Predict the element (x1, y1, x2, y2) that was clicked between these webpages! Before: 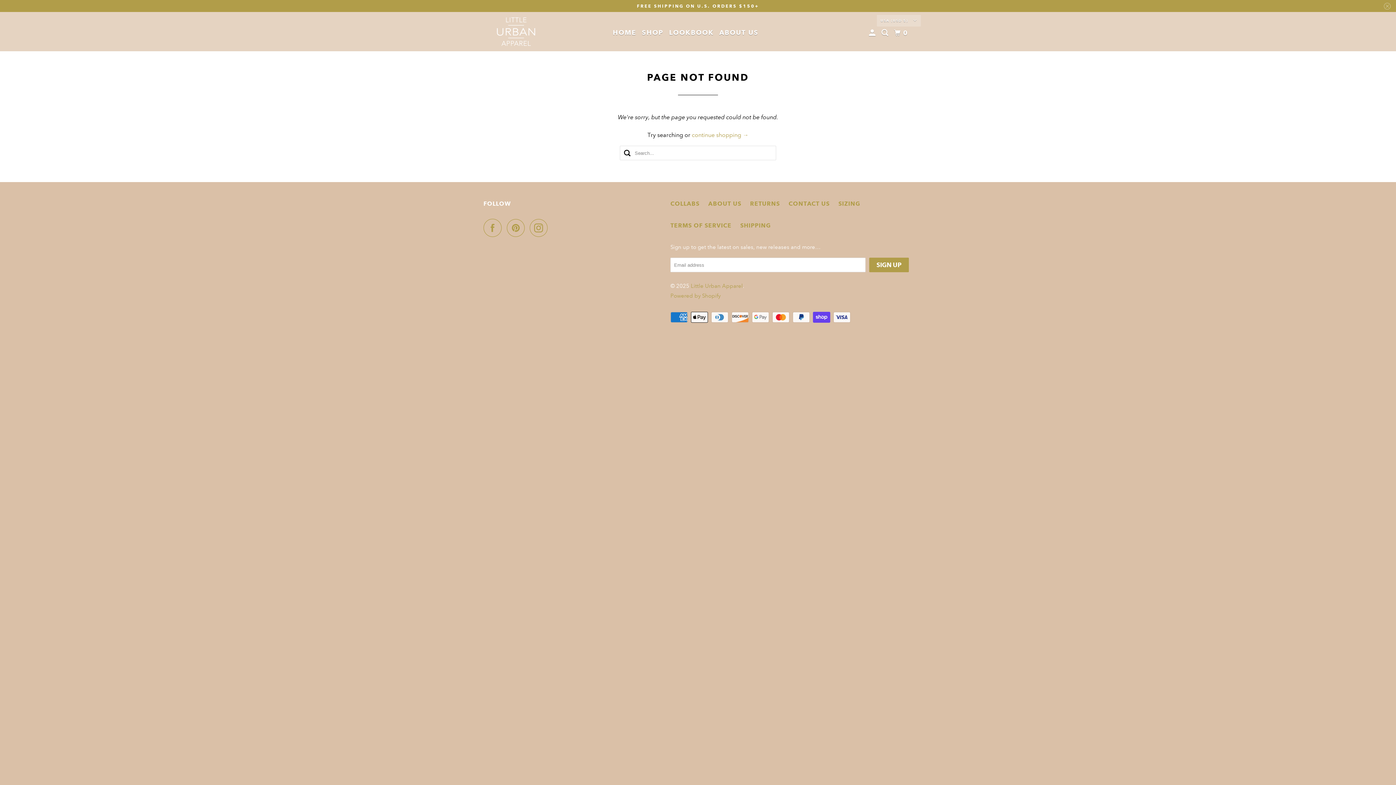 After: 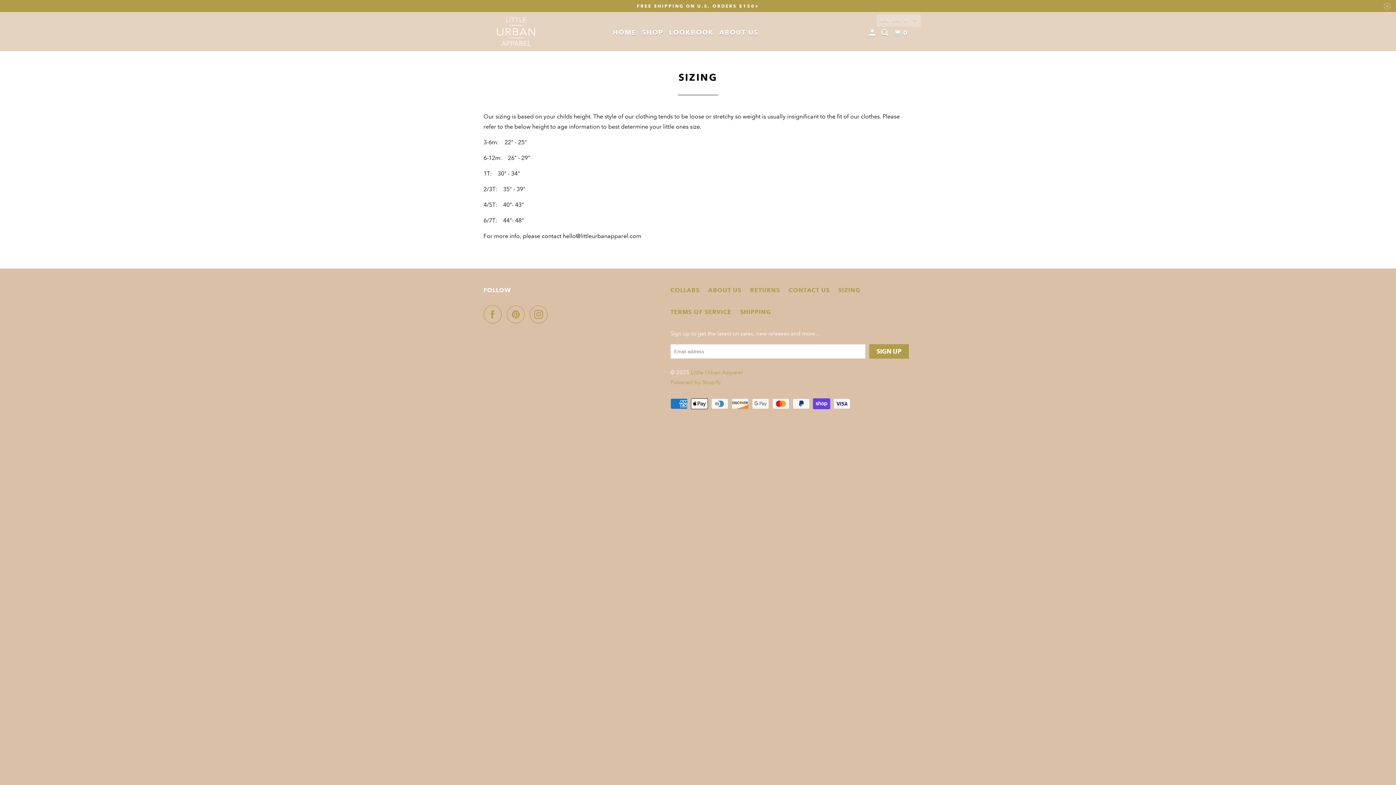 Action: label: SIZING bbox: (838, 199, 860, 209)